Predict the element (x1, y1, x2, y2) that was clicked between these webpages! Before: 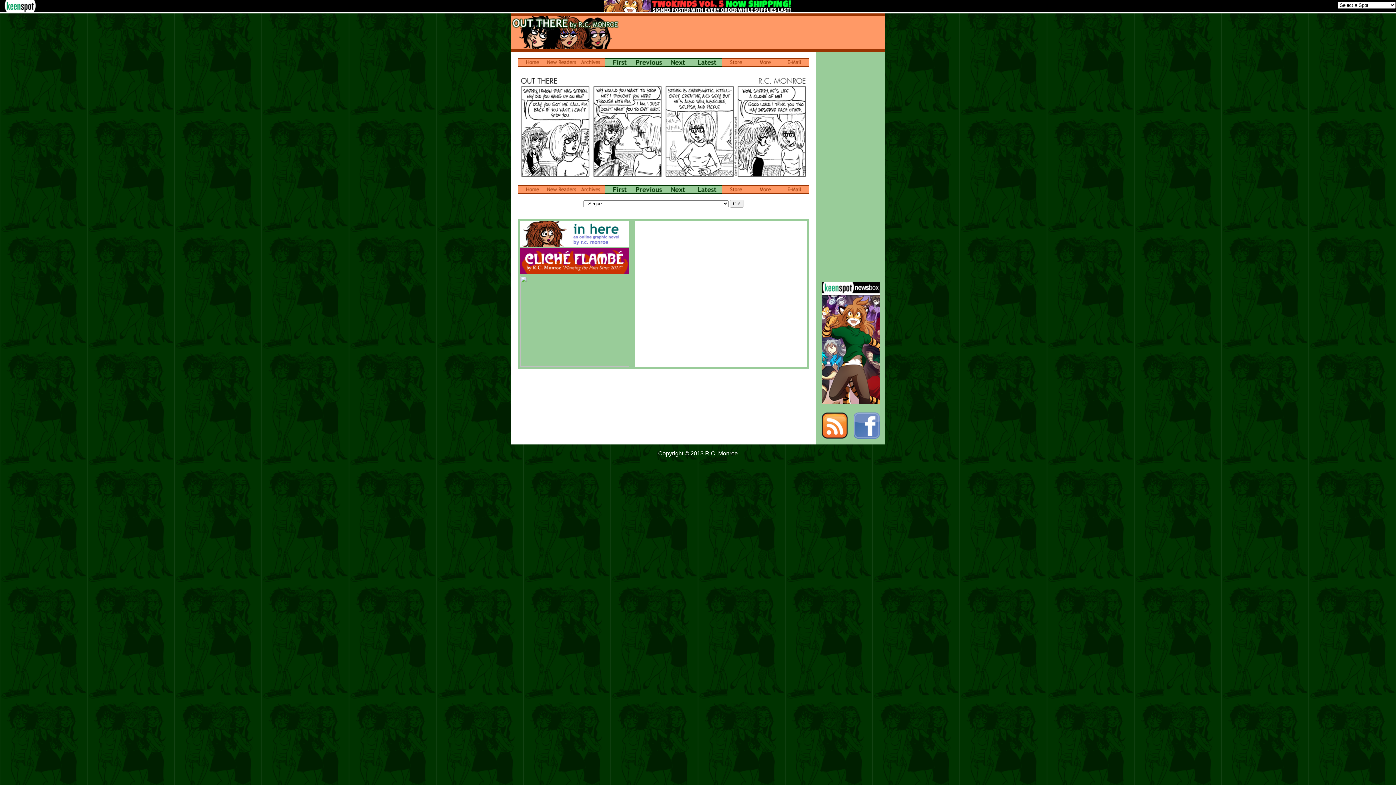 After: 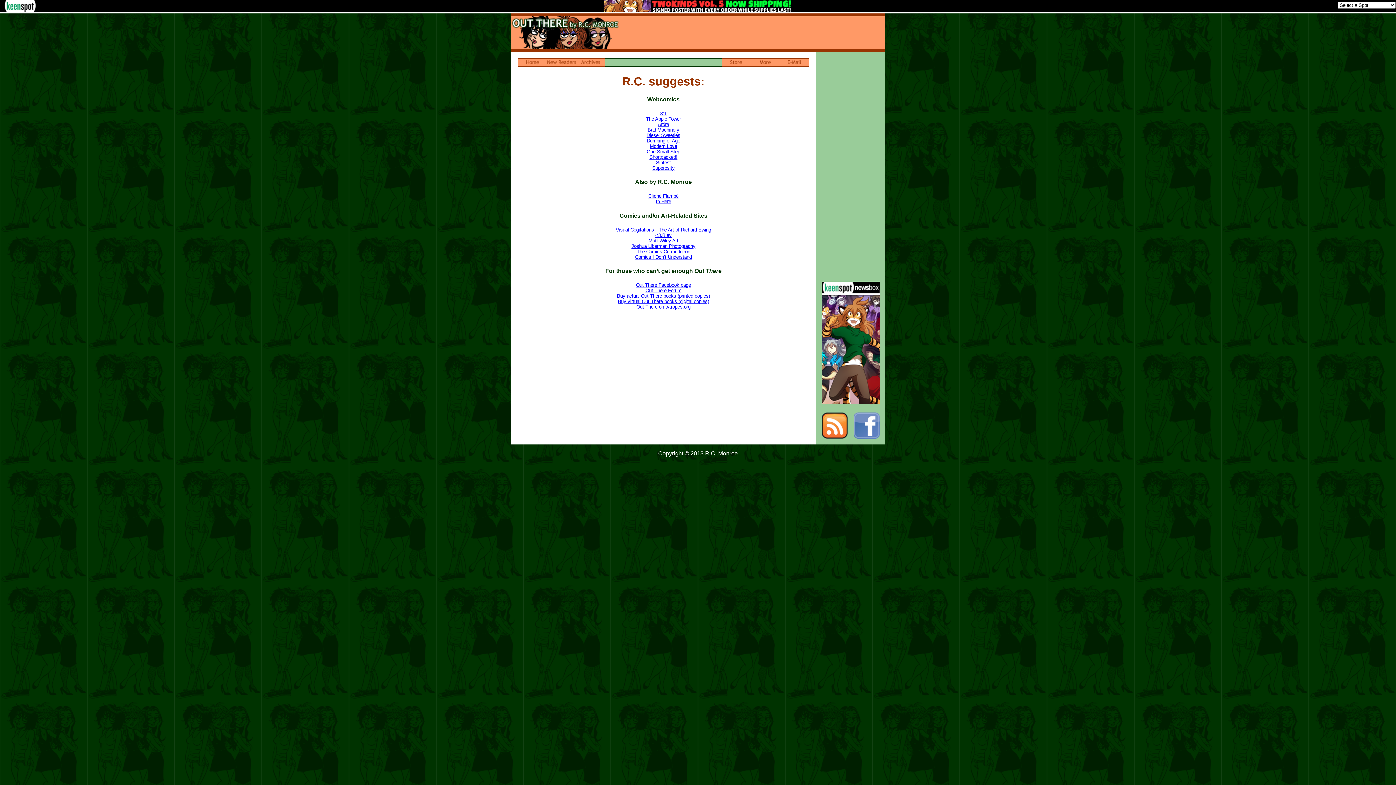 Action: bbox: (750, 189, 780, 195)